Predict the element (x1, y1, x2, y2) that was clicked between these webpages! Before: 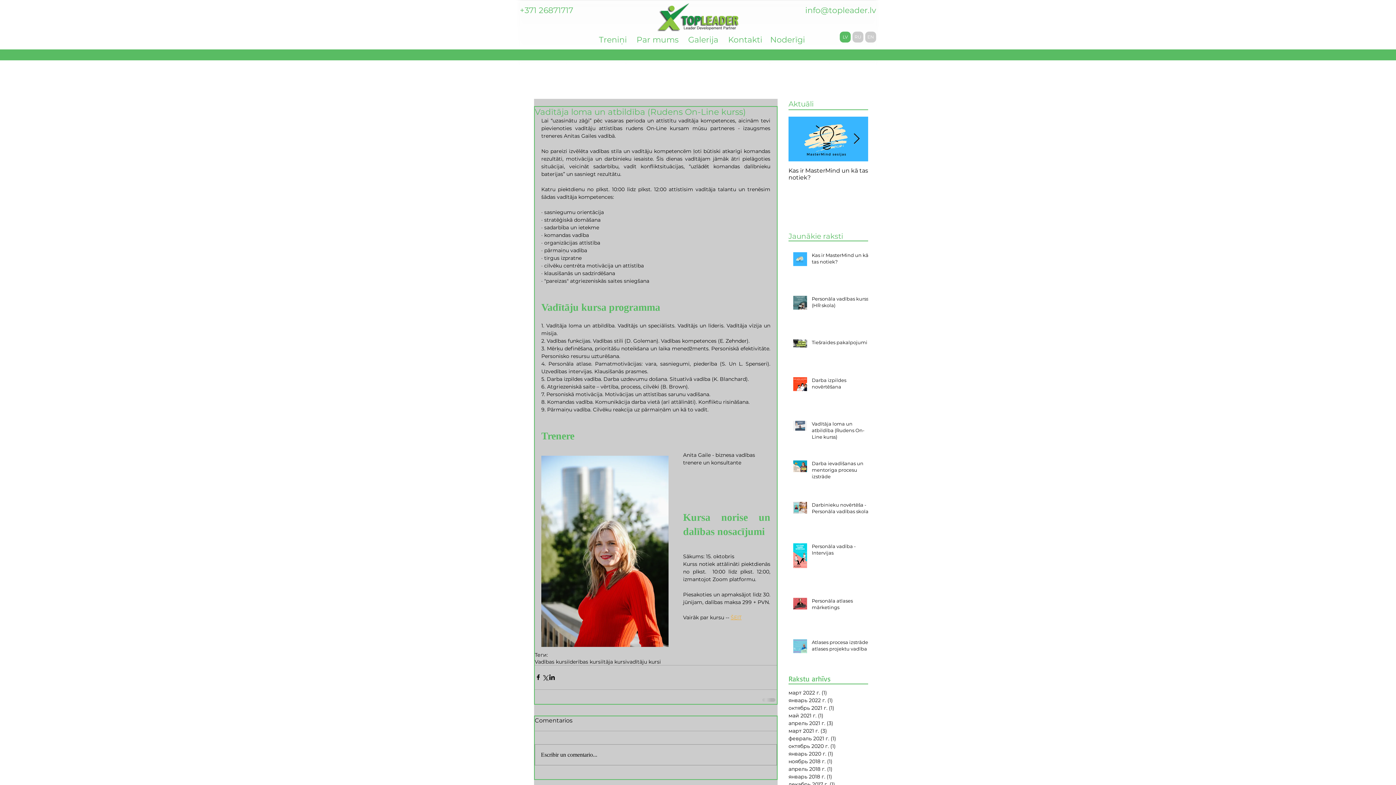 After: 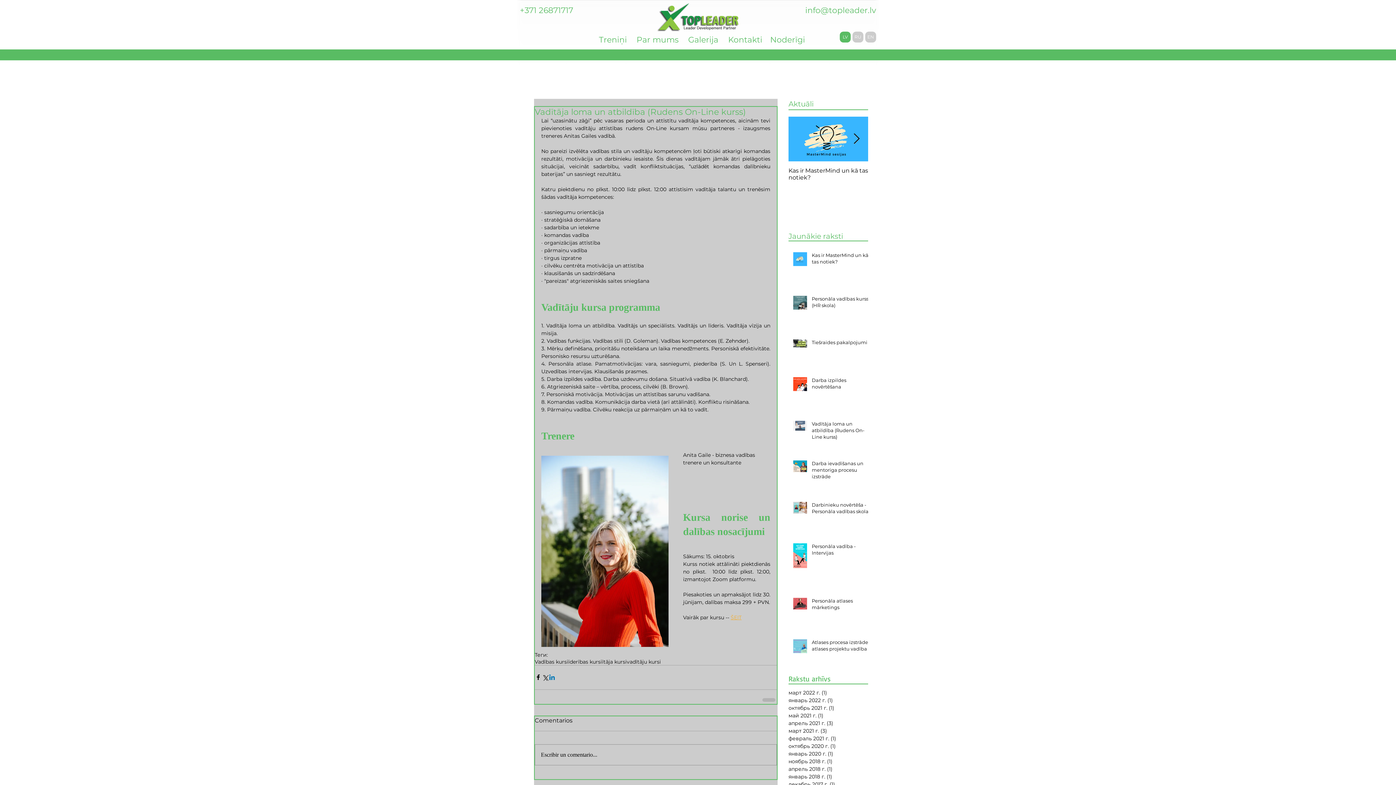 Action: bbox: (548, 674, 555, 681) label: Share via LinkedIn